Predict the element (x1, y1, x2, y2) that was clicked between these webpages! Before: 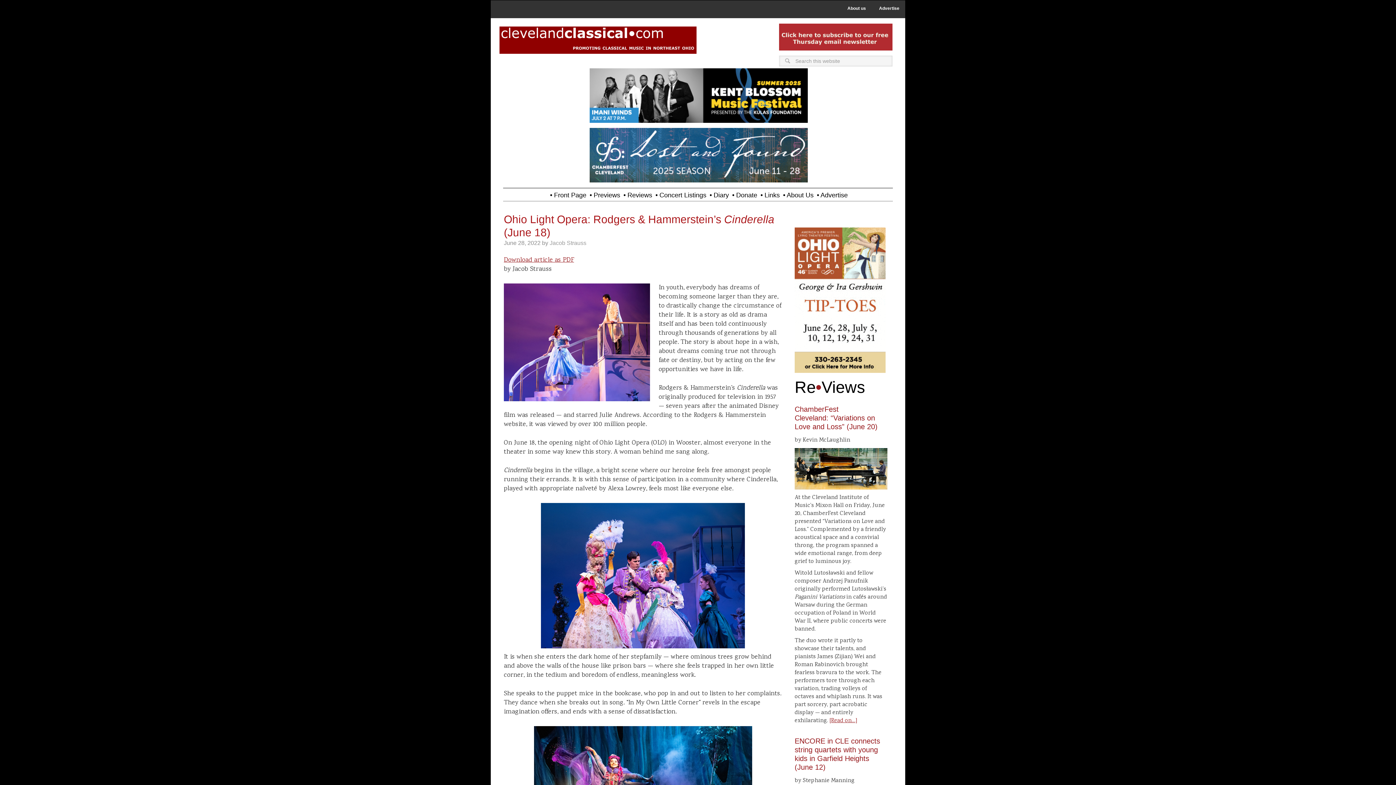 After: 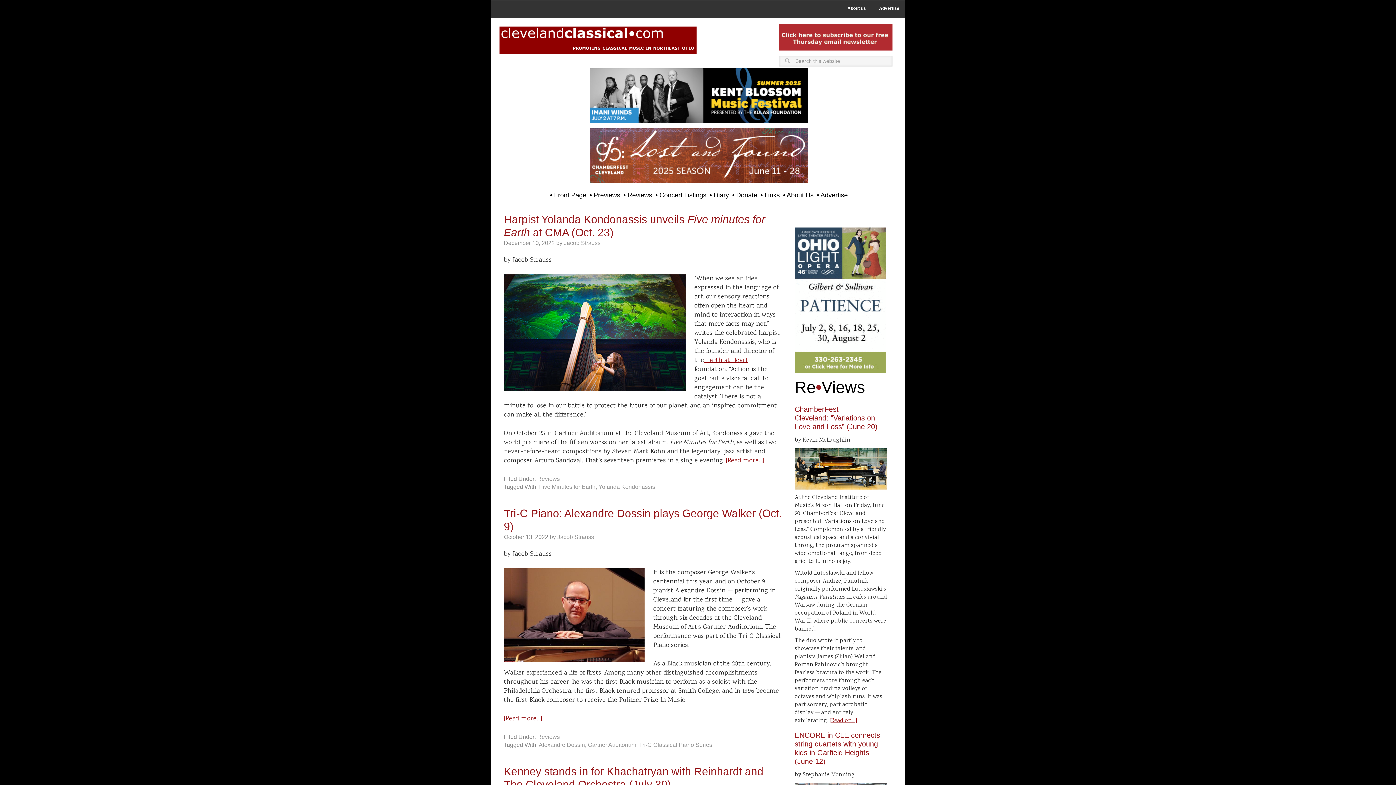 Action: label: Jacob Strauss bbox: (549, 240, 586, 246)